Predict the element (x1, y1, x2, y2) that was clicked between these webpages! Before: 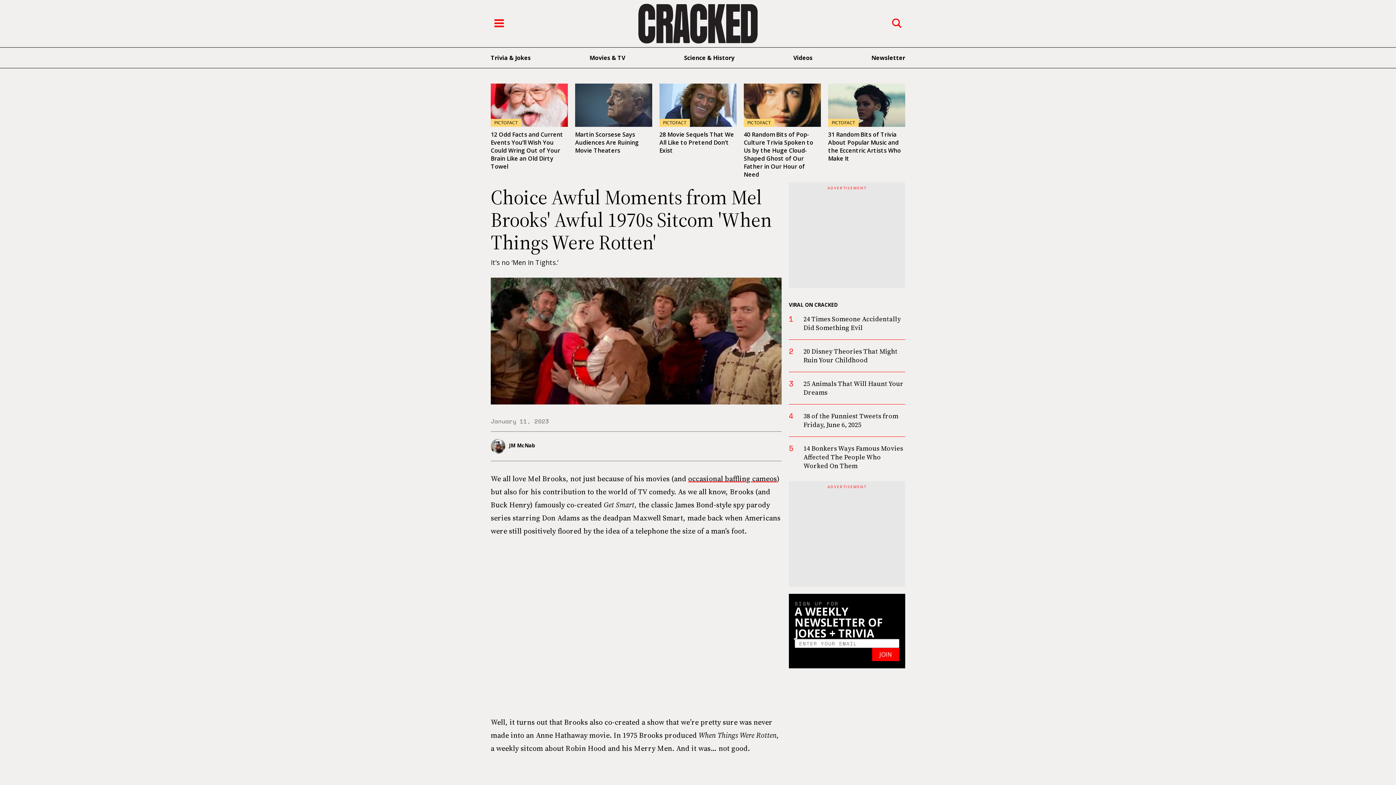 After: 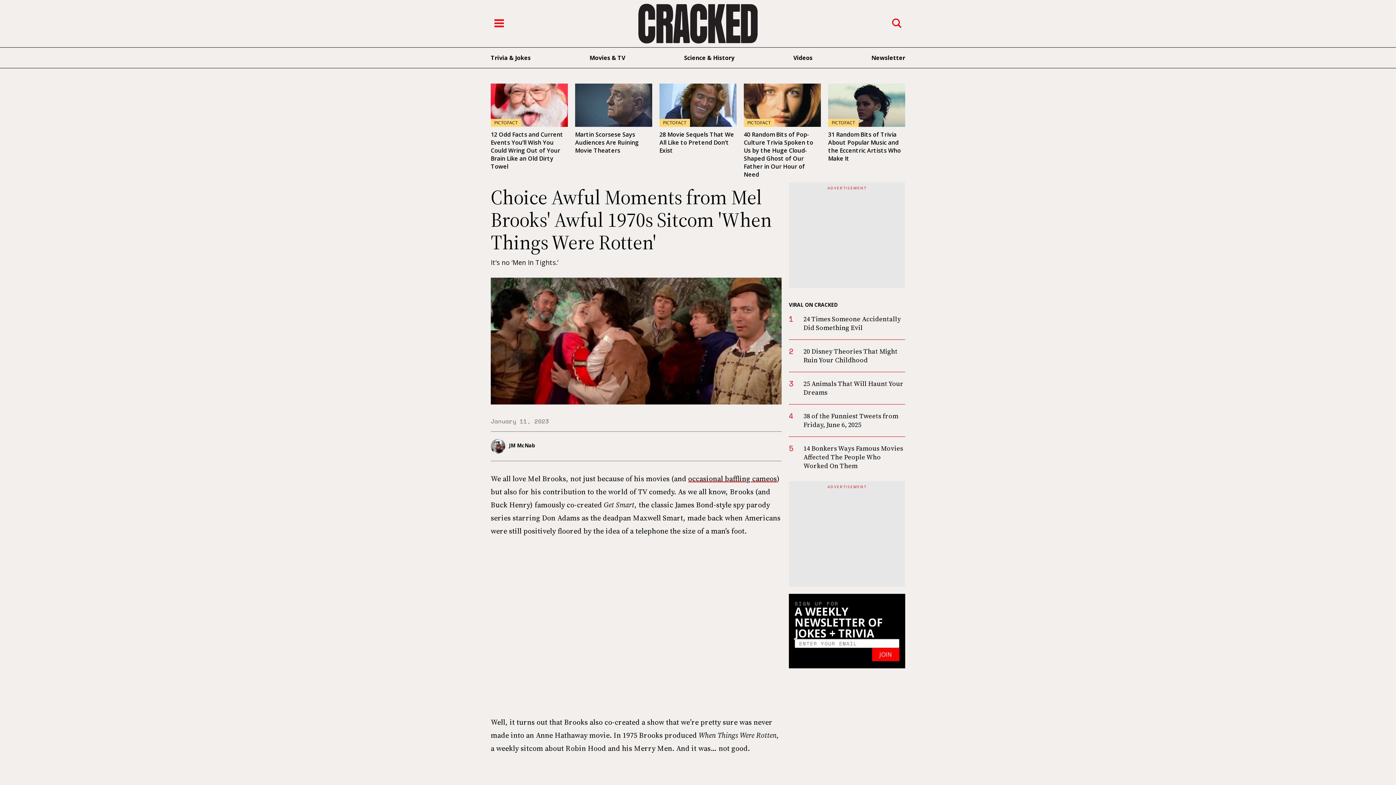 Action: label: occasional baffling cameos bbox: (688, 473, 777, 483)